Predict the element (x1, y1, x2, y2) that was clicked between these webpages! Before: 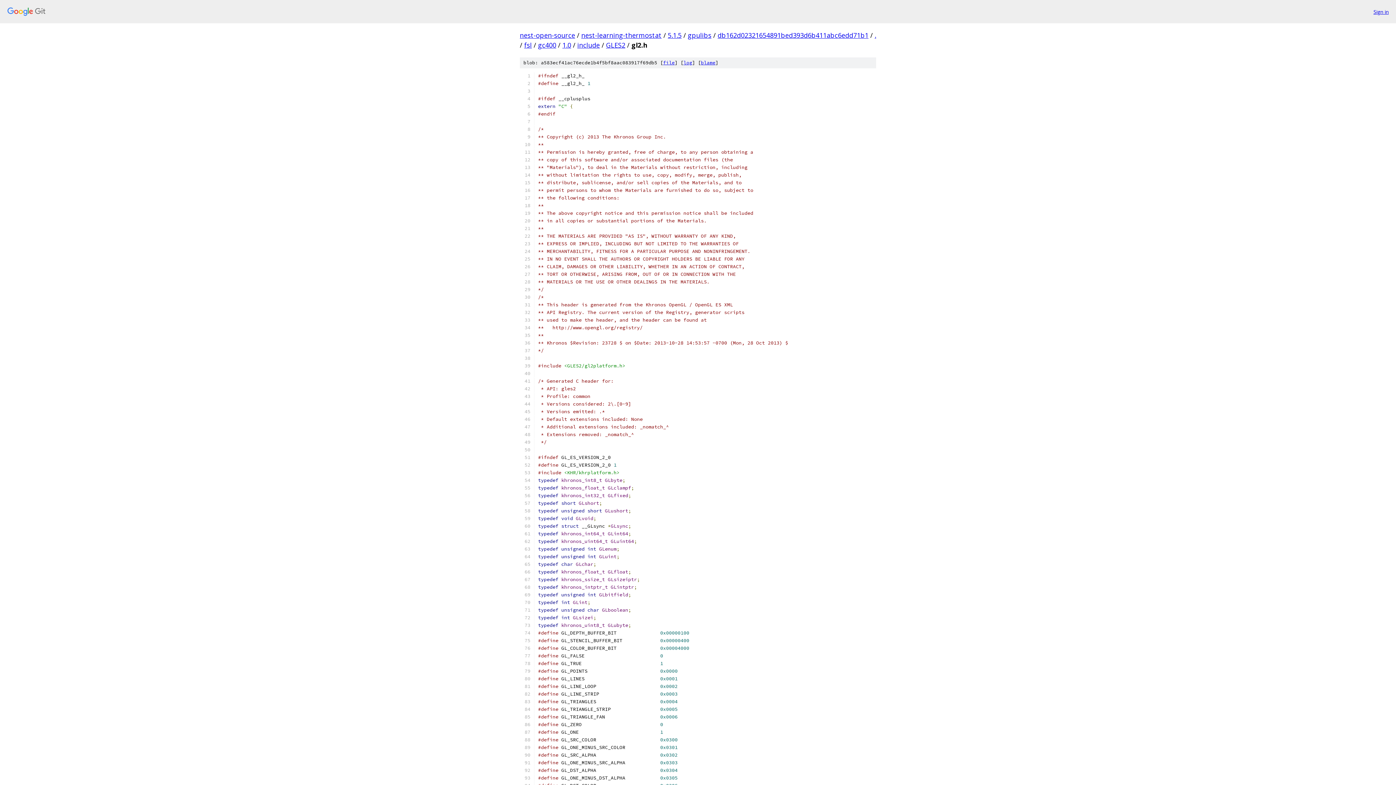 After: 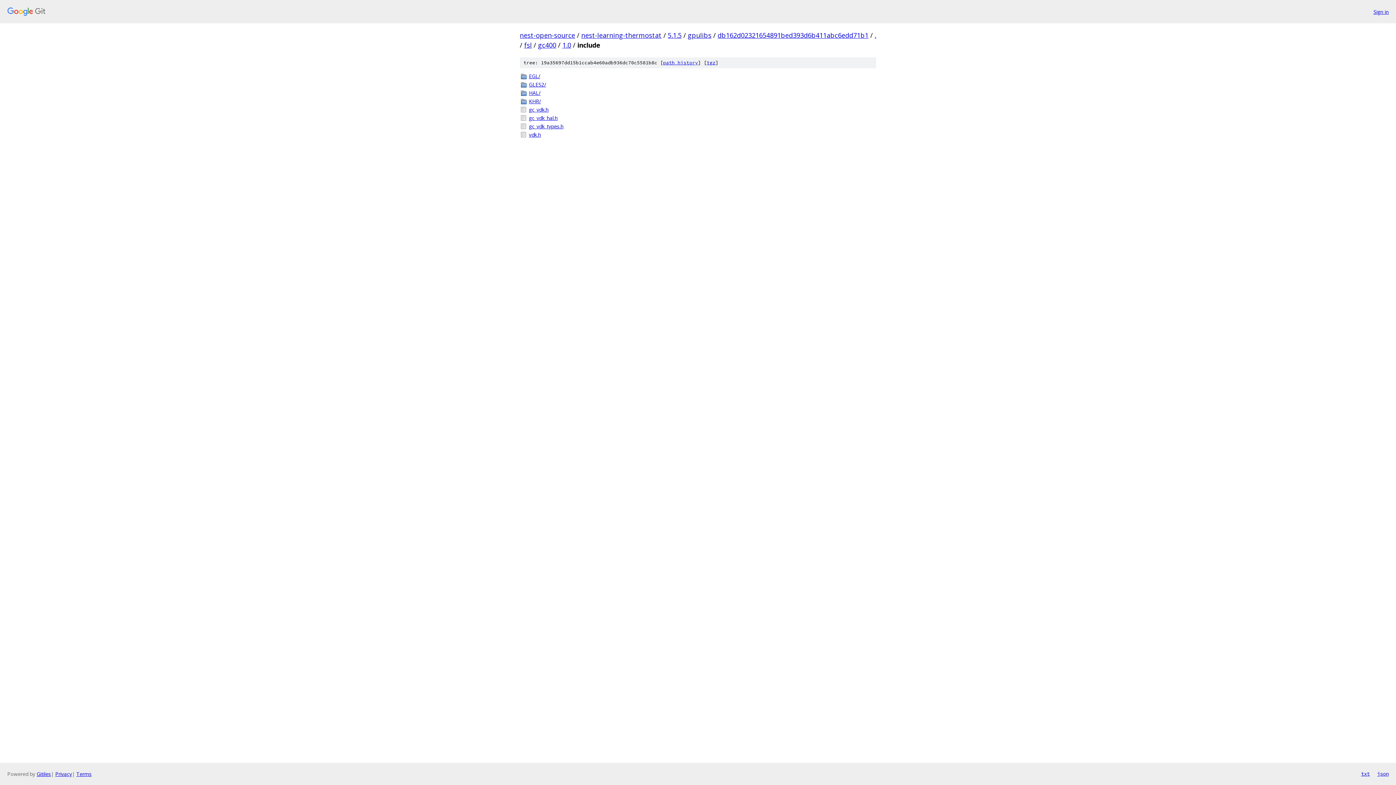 Action: label: include bbox: (577, 40, 600, 49)